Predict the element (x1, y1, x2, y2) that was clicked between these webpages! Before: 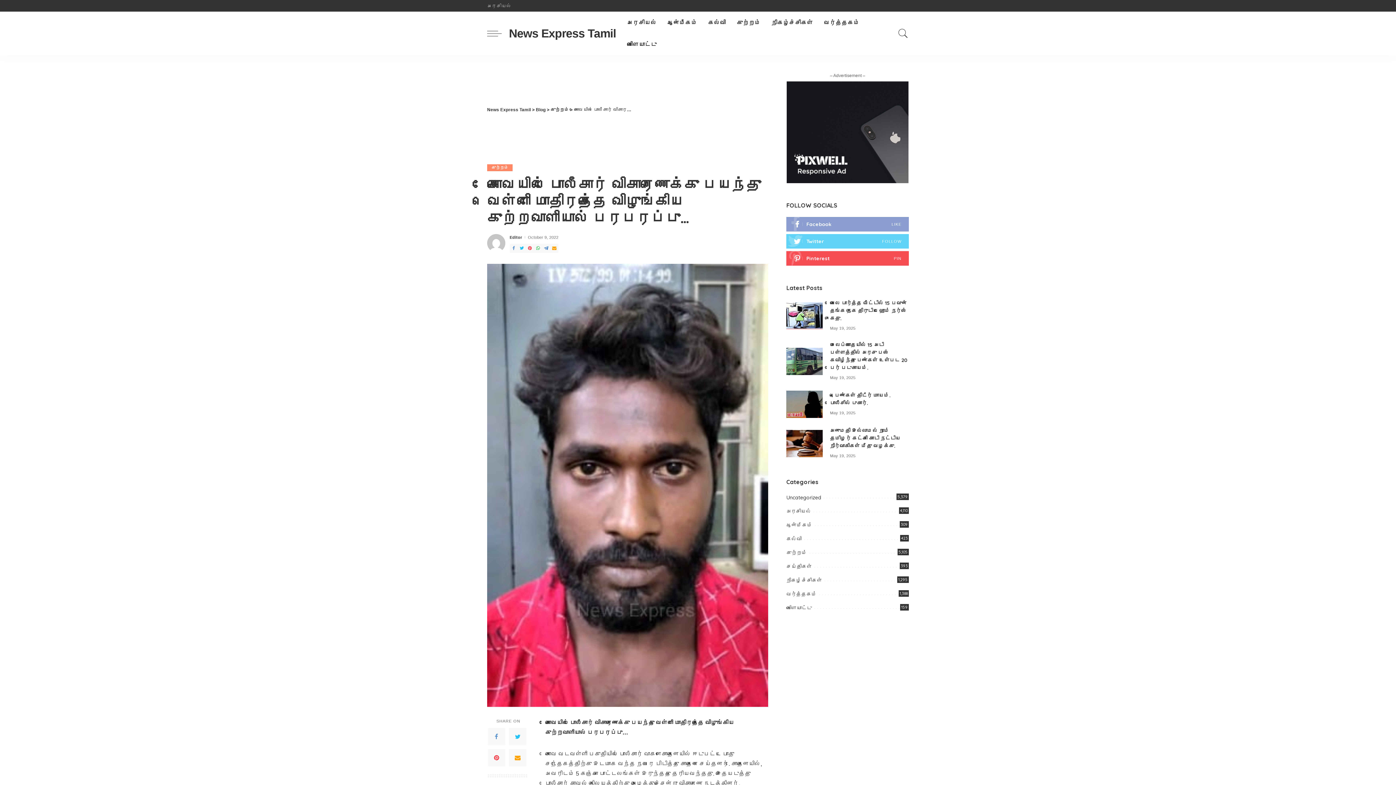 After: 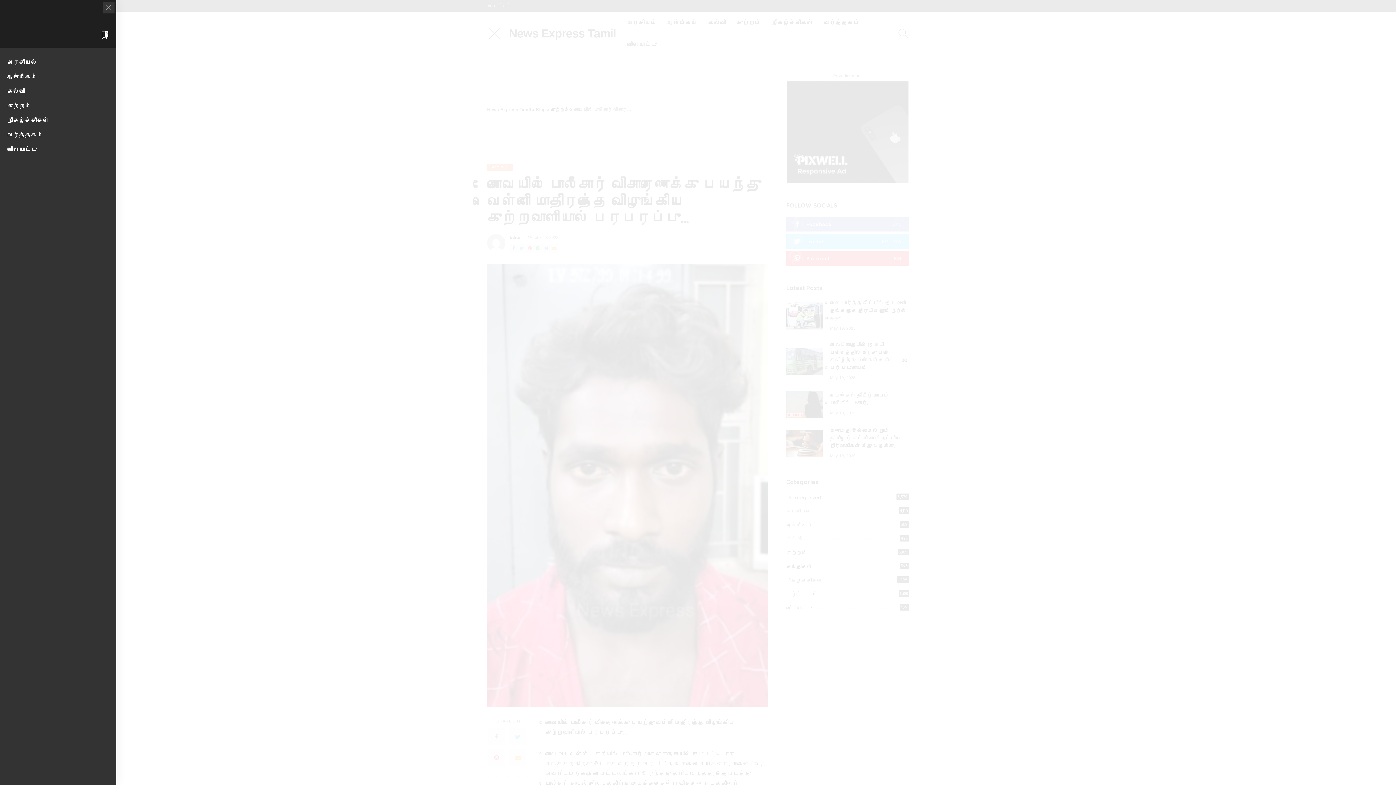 Action: bbox: (487, 11, 509, 55)